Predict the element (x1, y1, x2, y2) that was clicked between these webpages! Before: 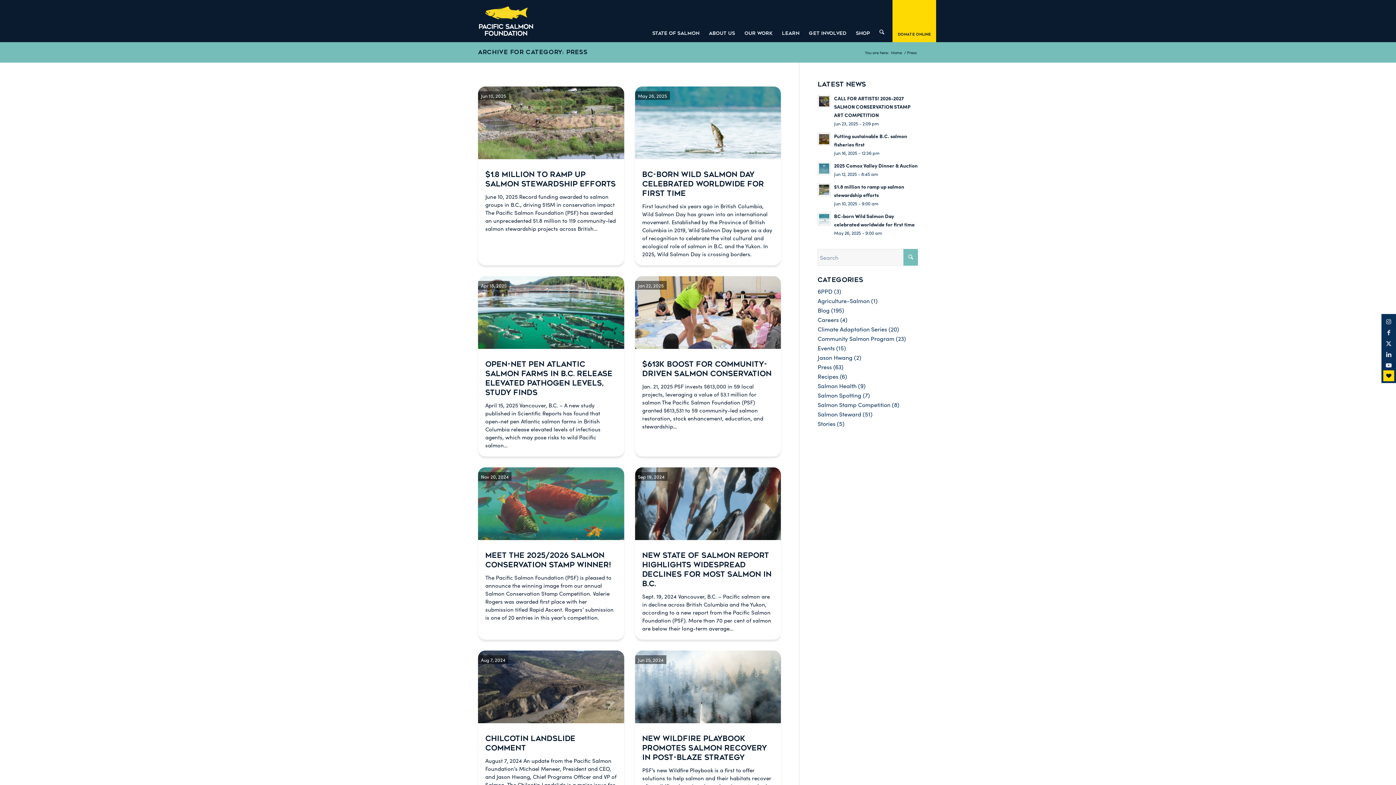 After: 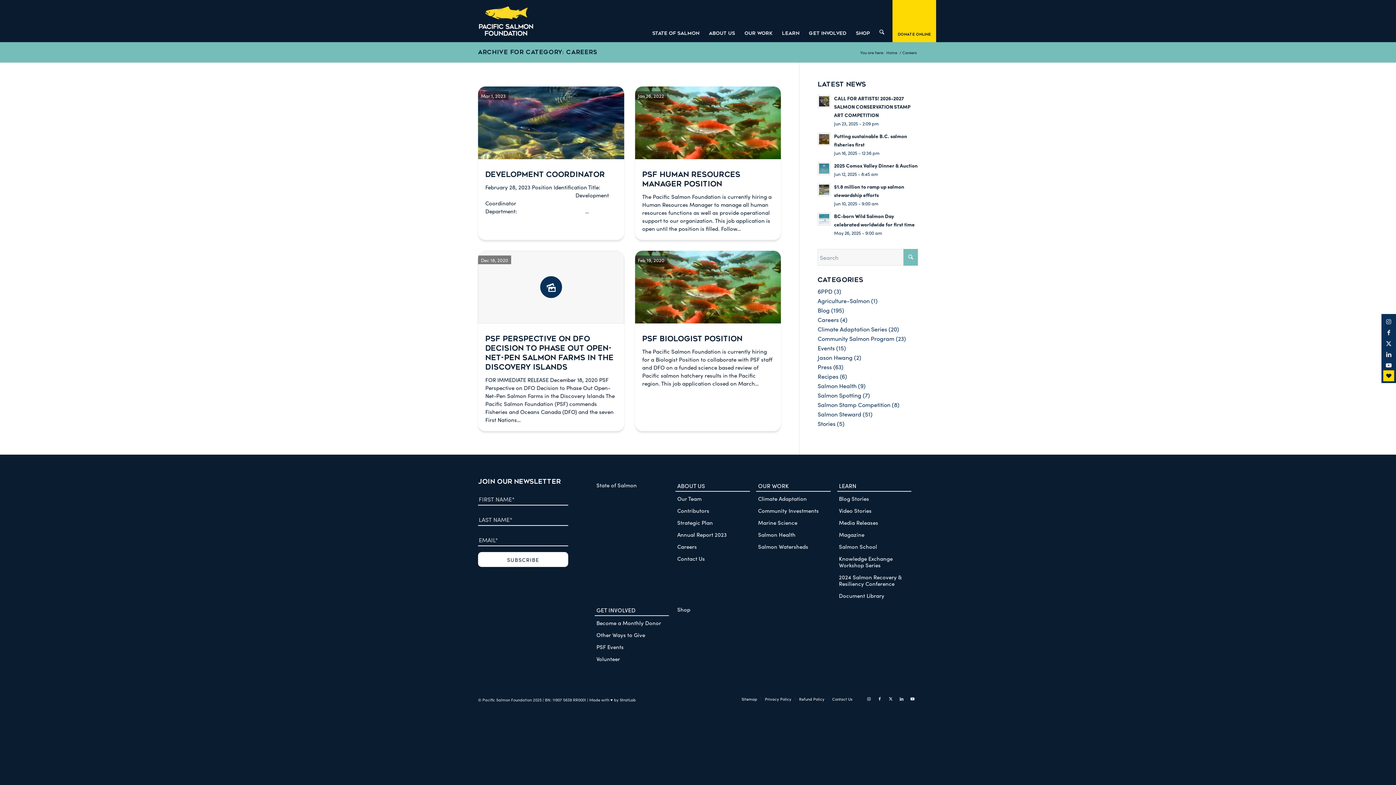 Action: label: Careers bbox: (817, 315, 839, 323)